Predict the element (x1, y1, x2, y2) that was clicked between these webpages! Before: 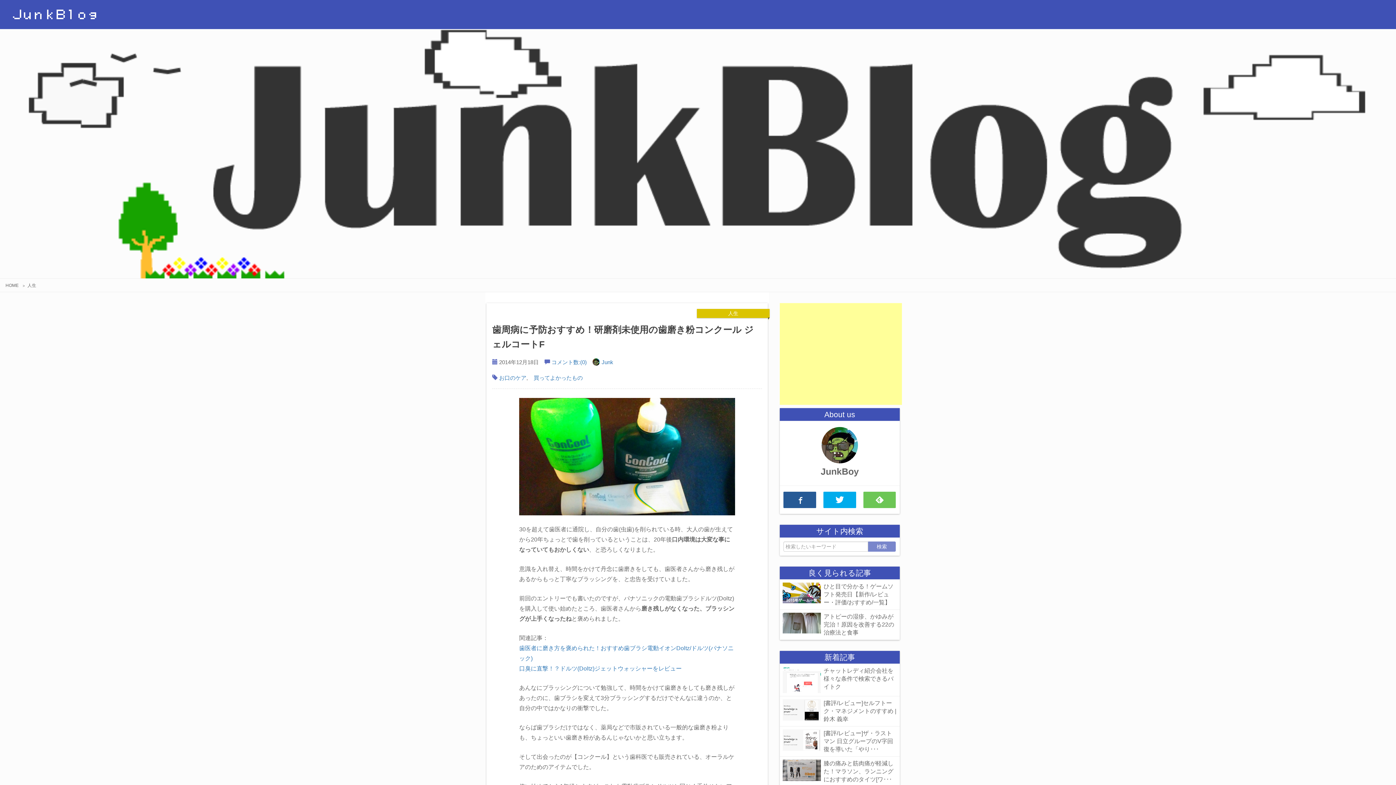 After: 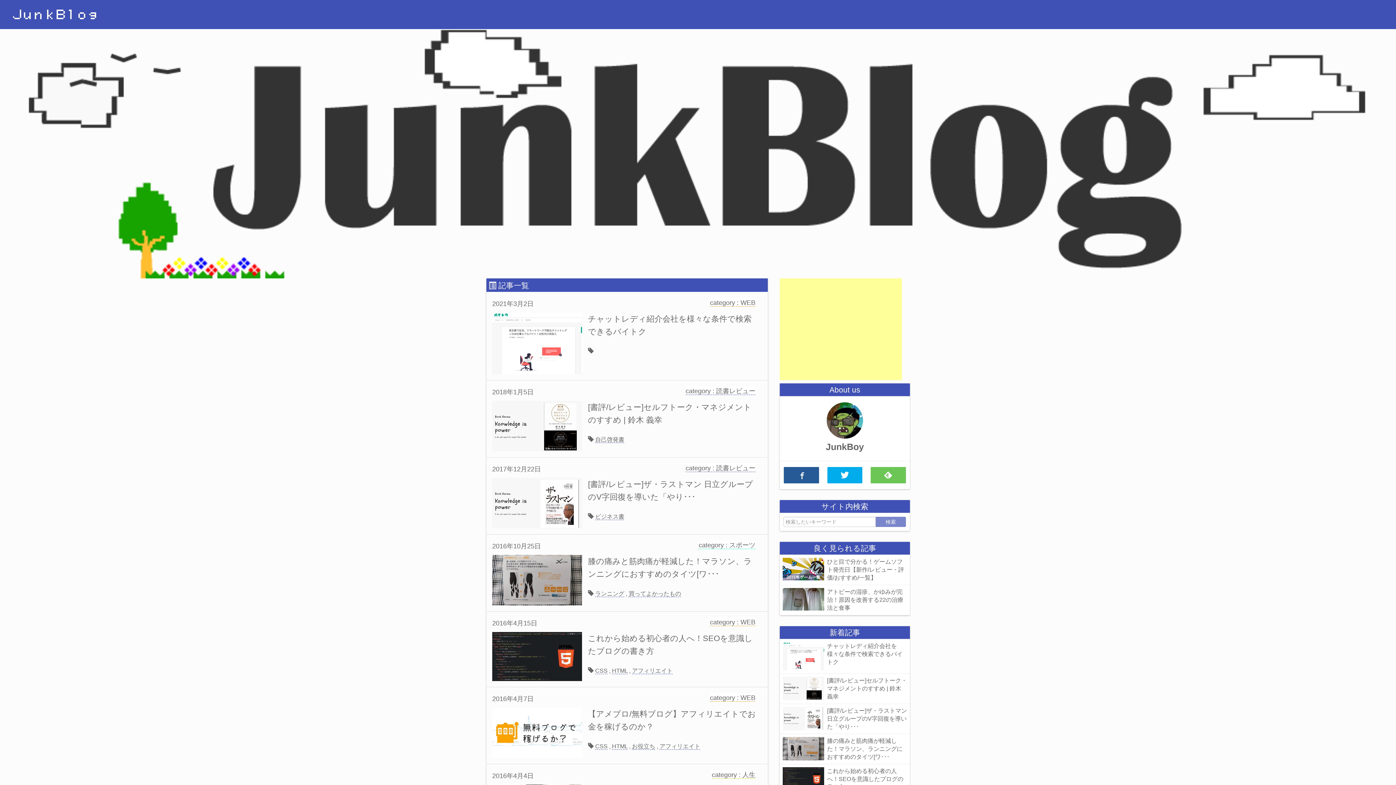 Action: bbox: (601, 359, 613, 365) label: Junk